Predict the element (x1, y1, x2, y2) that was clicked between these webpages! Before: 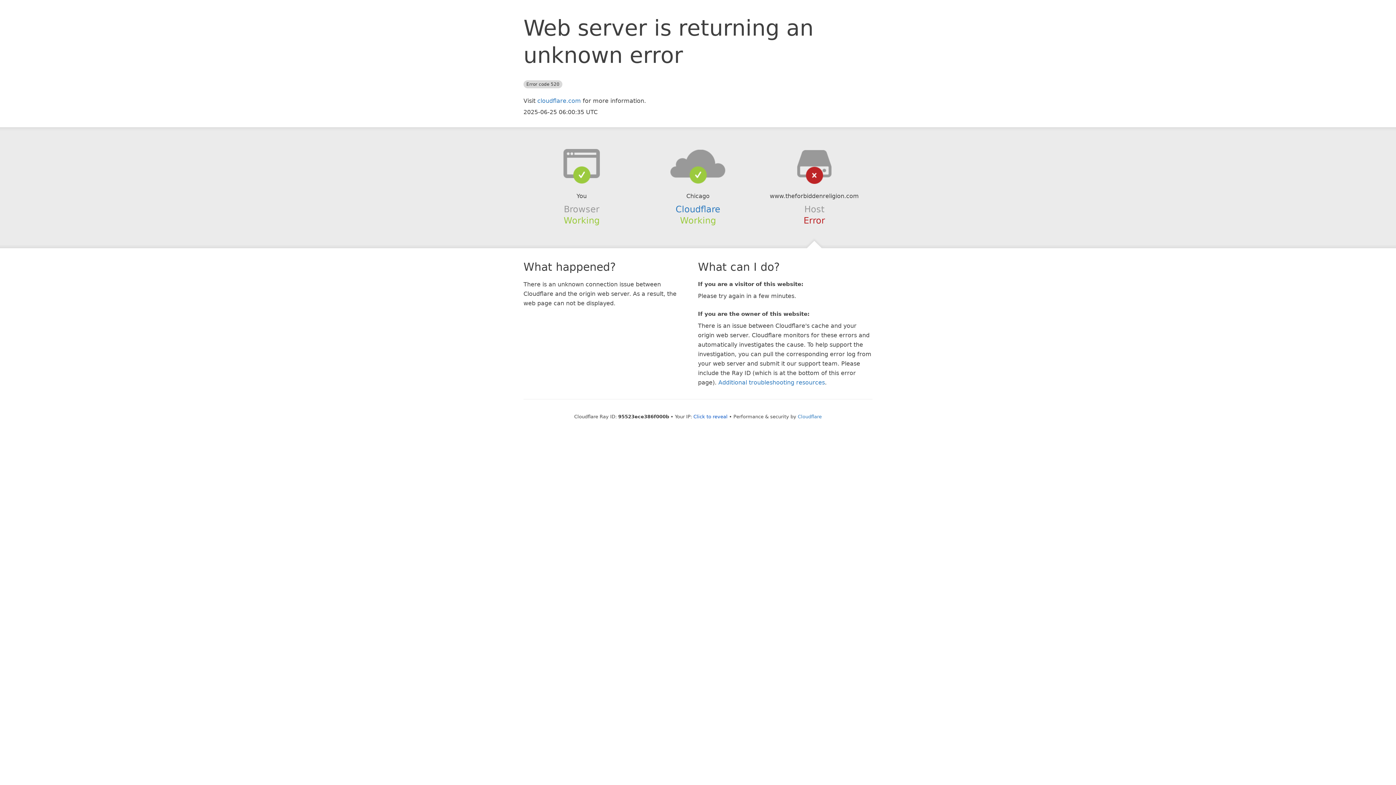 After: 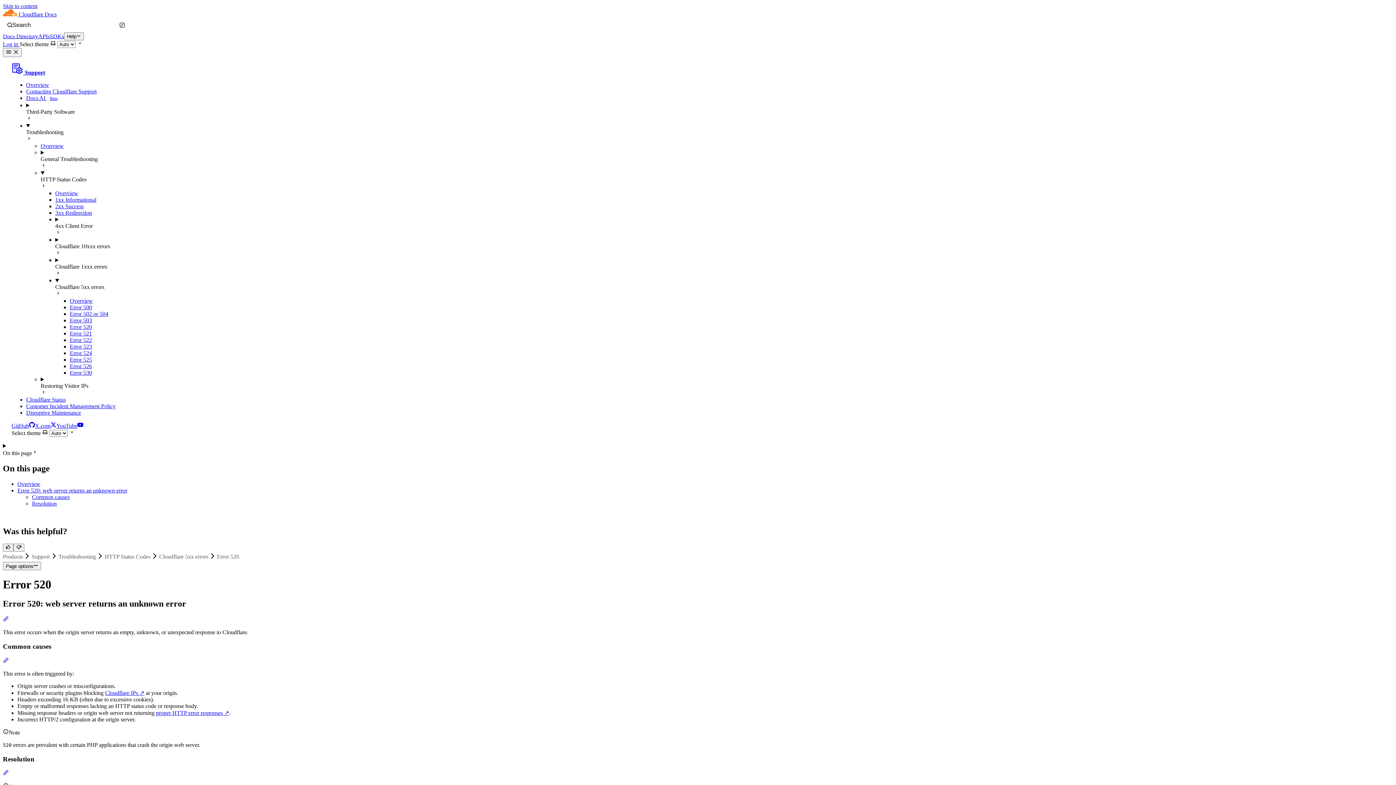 Action: bbox: (718, 379, 825, 386) label: Additional troubleshooting resources